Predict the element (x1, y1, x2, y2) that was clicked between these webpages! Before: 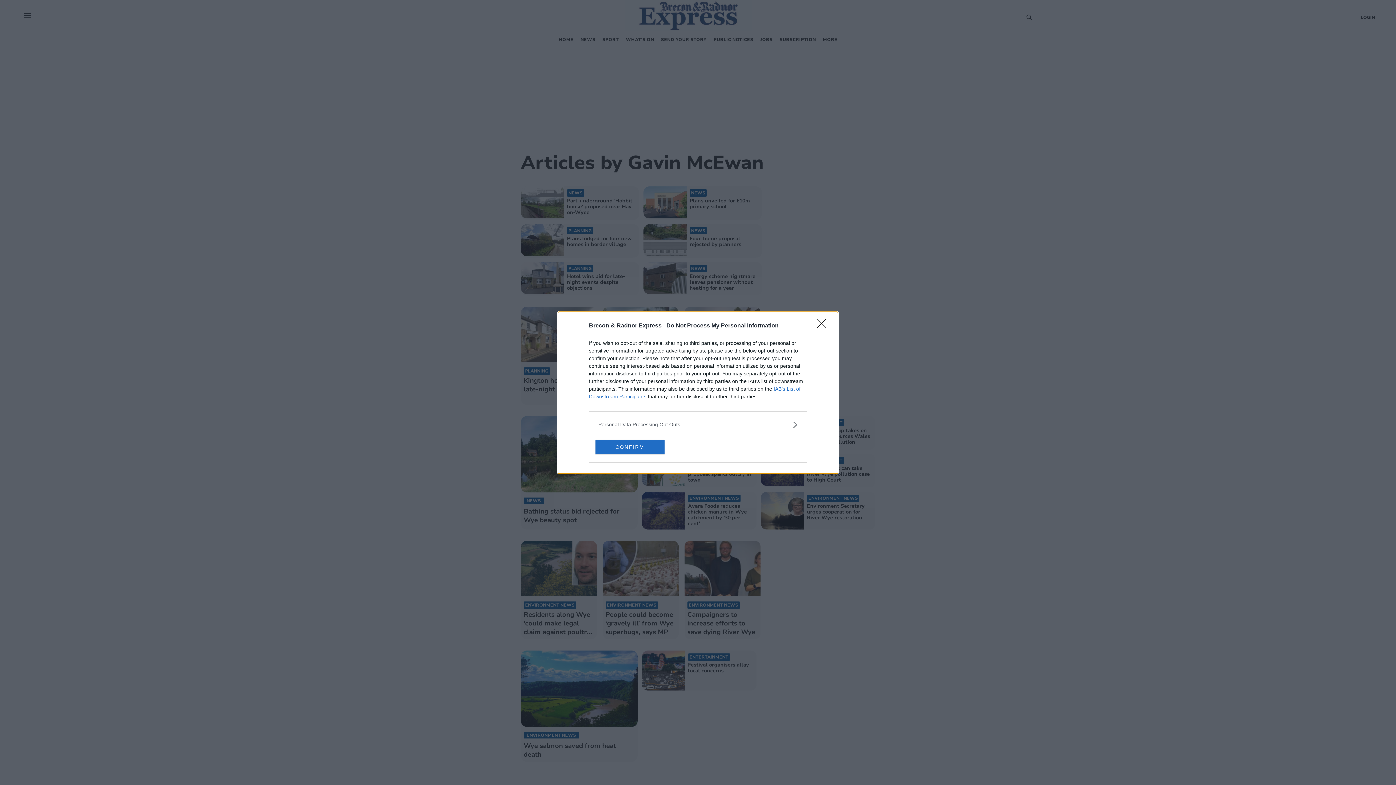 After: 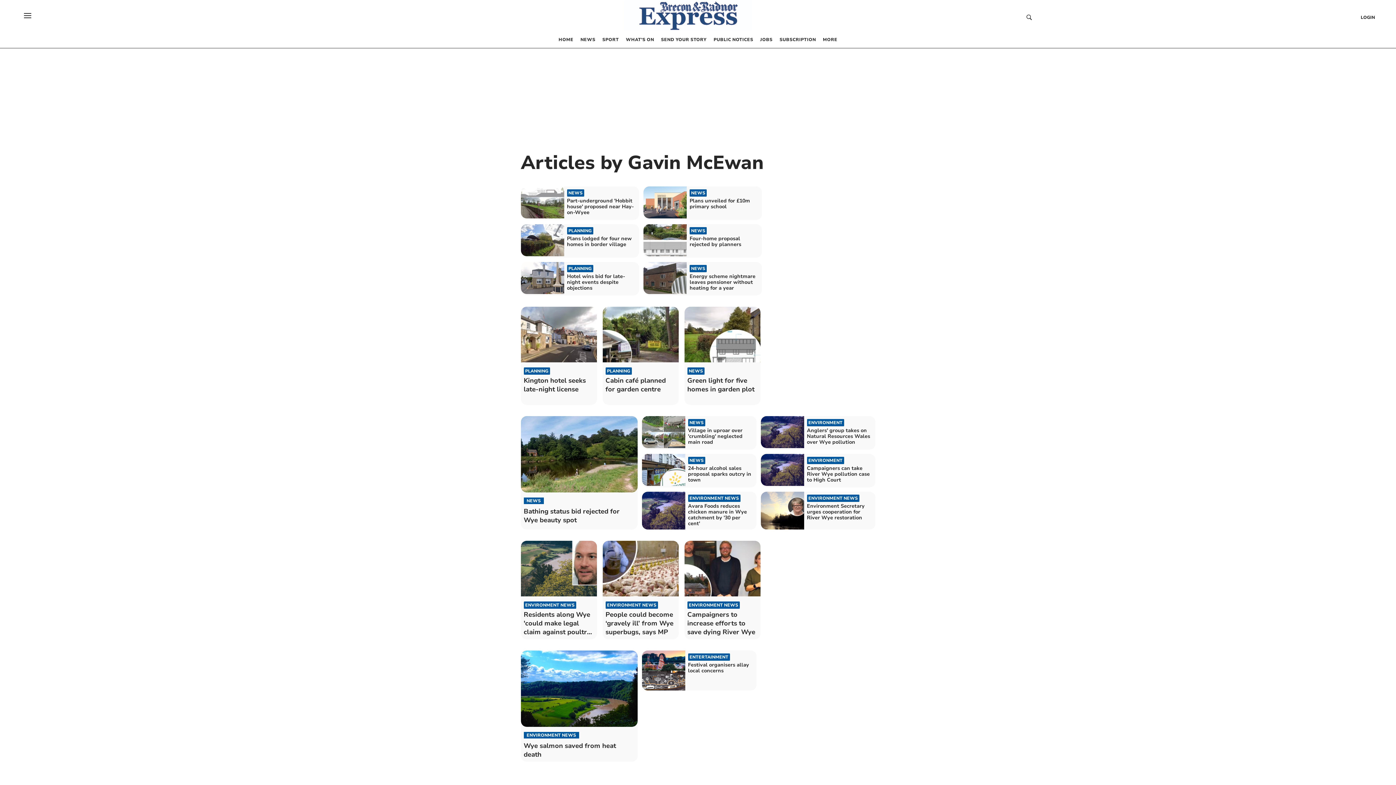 Action: bbox: (595, 439, 664, 454) label: CONFIRM